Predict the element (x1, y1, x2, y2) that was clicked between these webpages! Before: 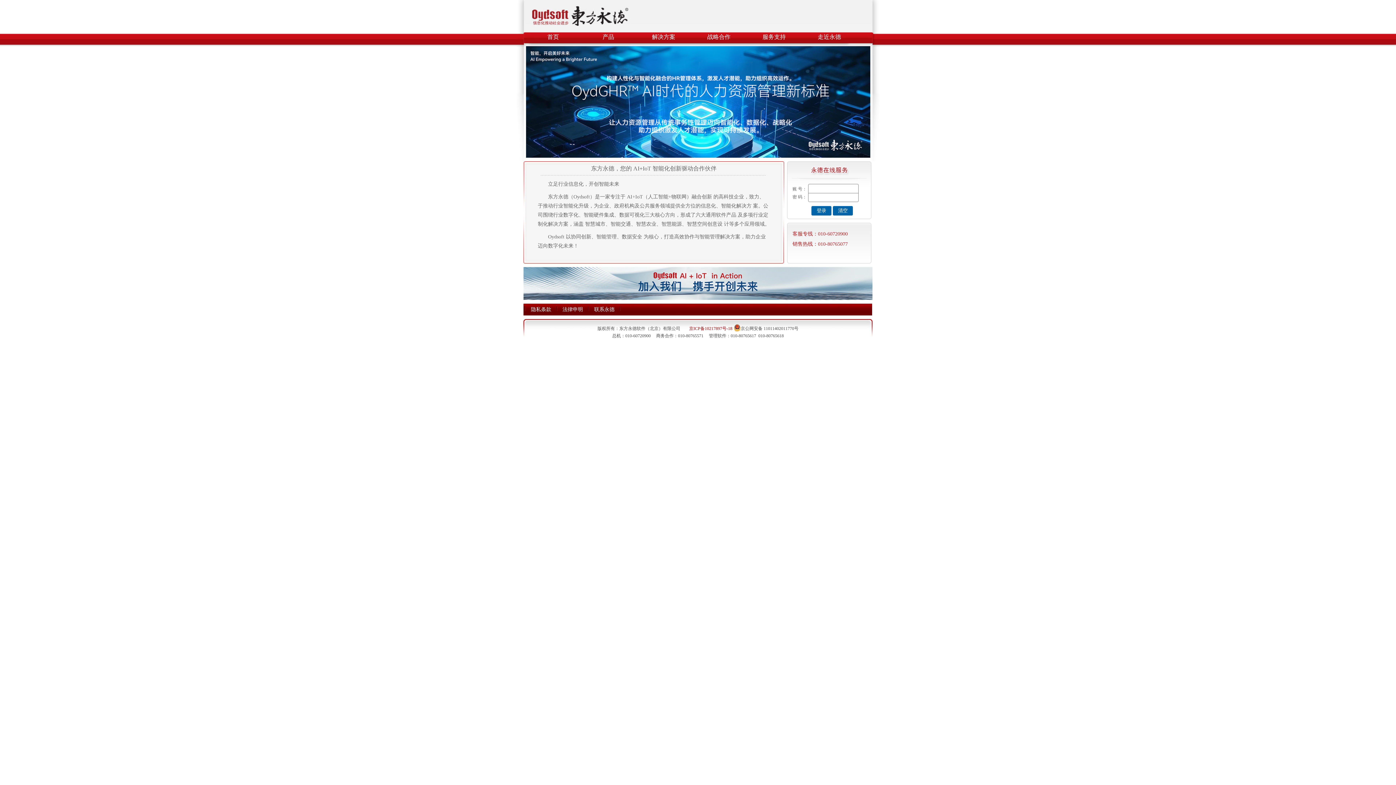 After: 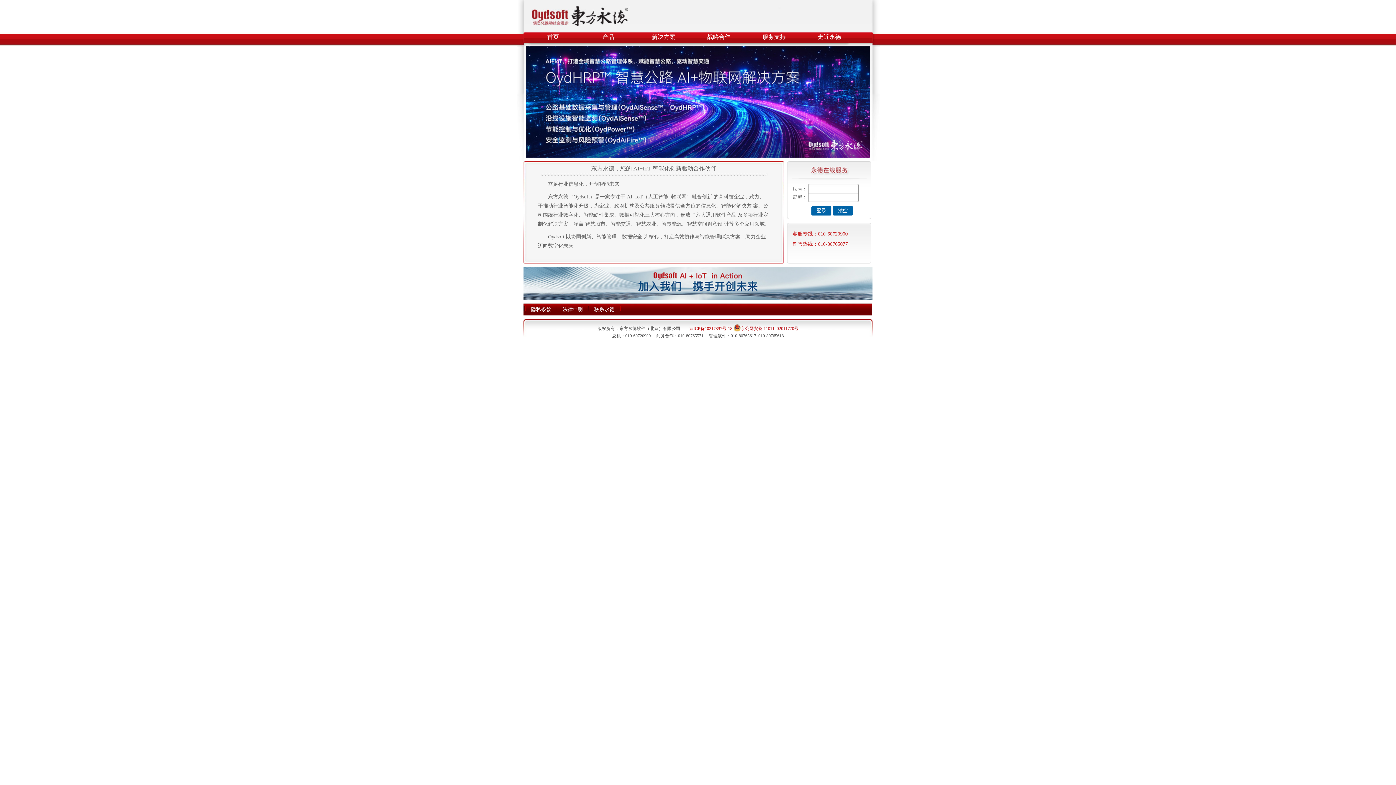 Action: bbox: (733, 326, 798, 331) label: 京公网安备 11011402011770号